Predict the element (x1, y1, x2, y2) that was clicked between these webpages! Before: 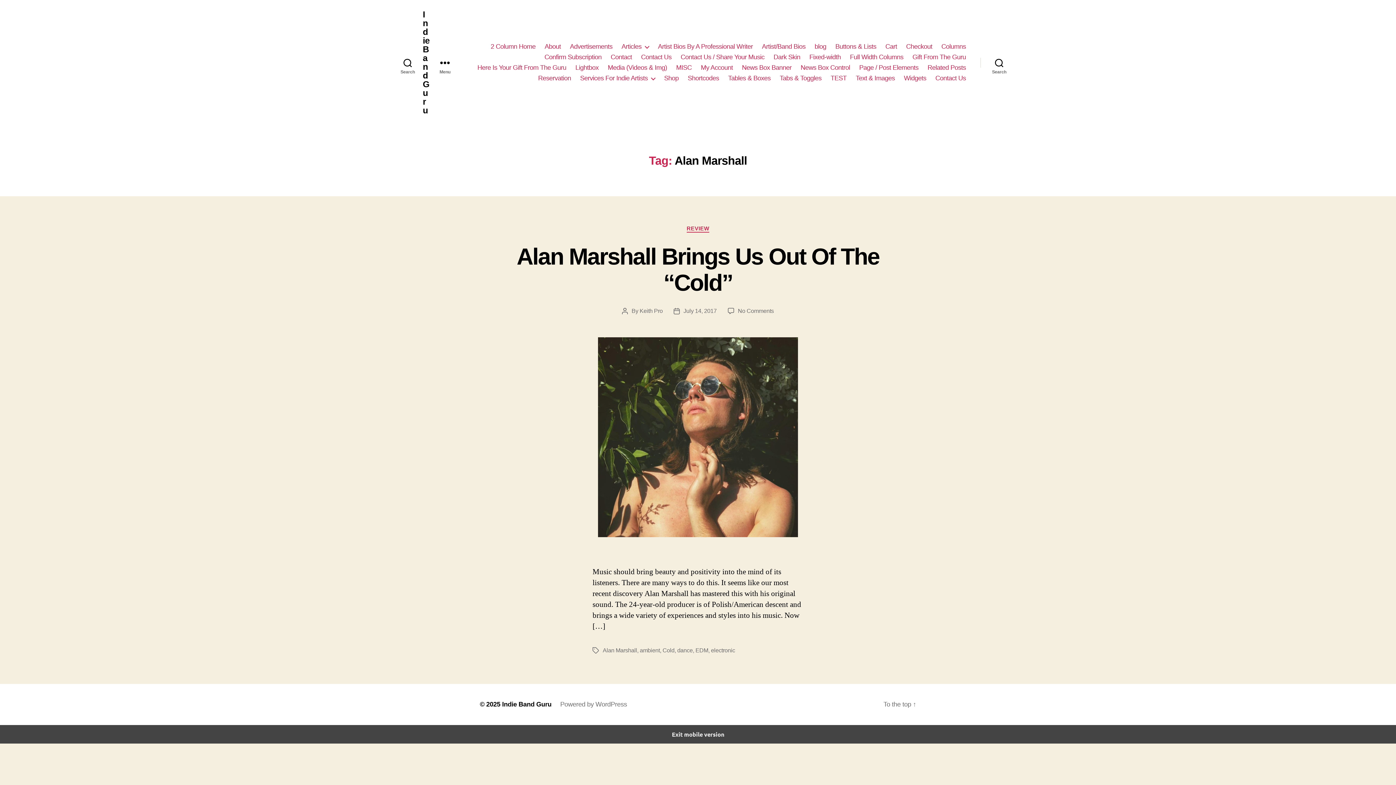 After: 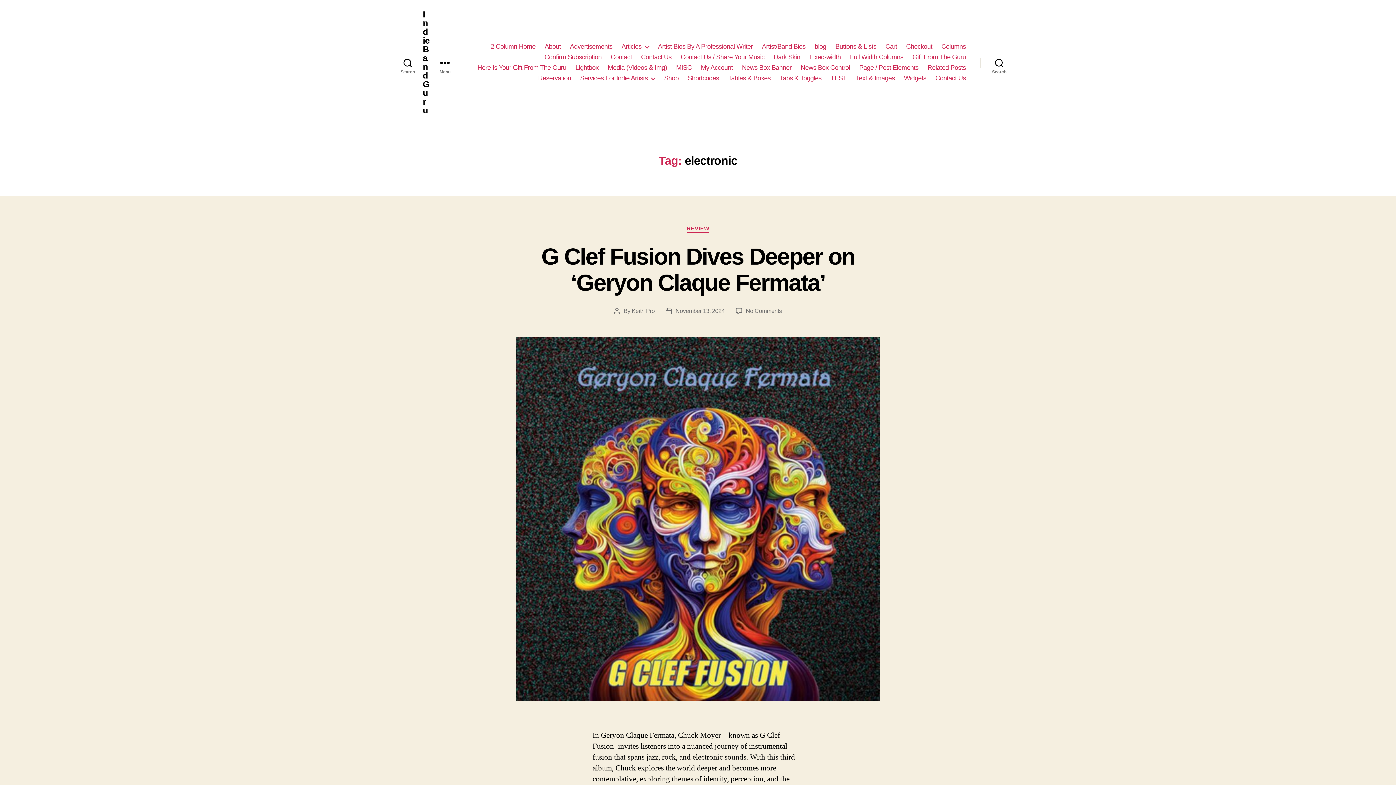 Action: label: electronic bbox: (711, 647, 735, 653)